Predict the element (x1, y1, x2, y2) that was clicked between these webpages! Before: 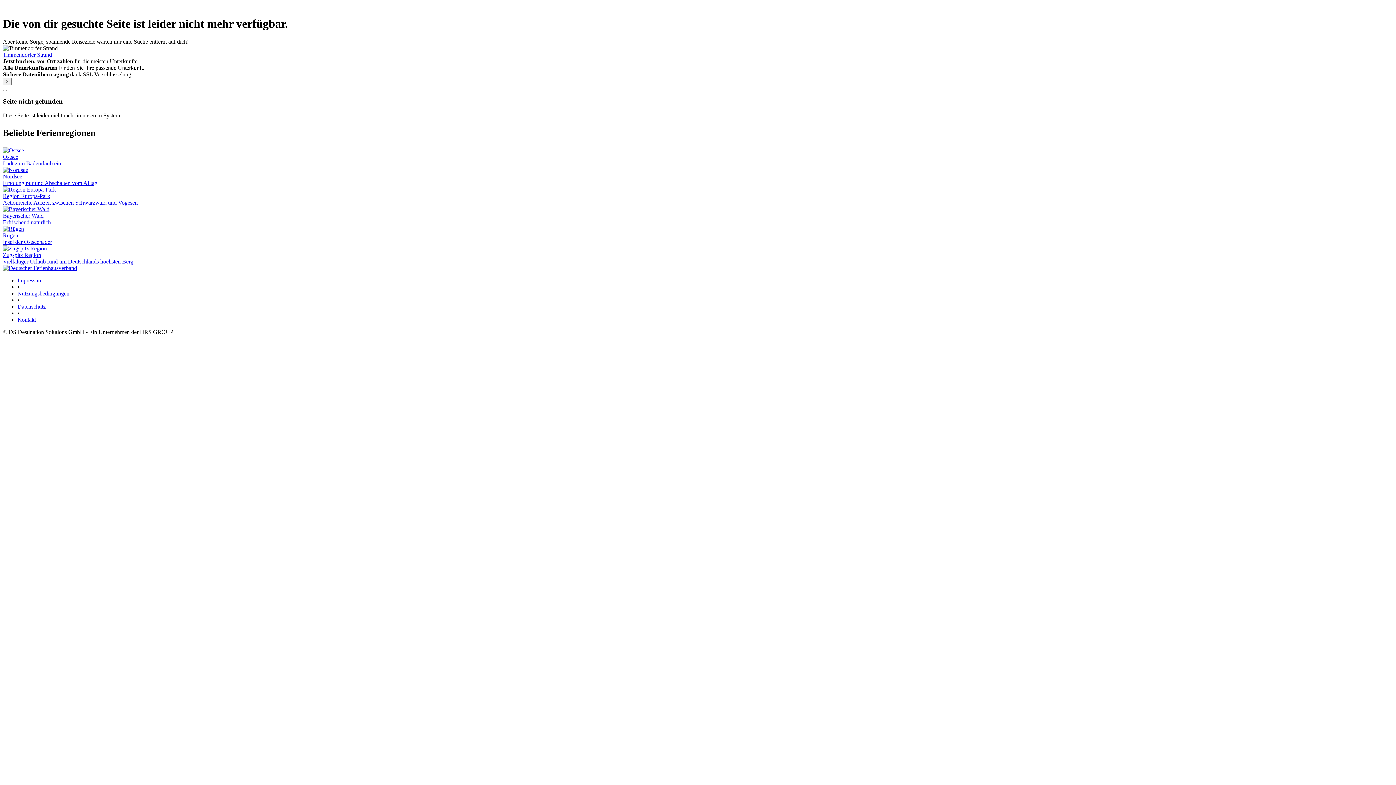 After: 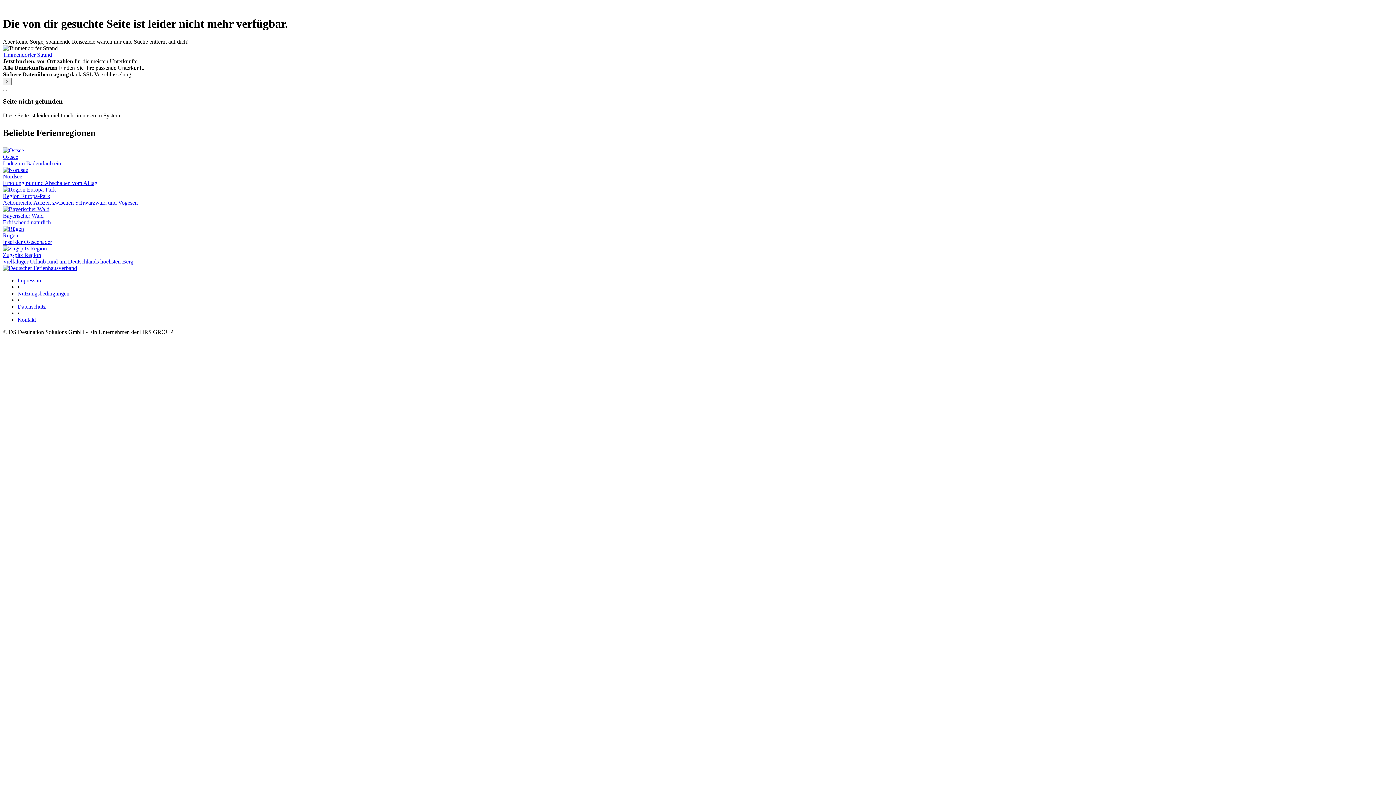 Action: label: Bayerischer Wald
Erfrischend natürlich bbox: (2, 206, 1393, 225)